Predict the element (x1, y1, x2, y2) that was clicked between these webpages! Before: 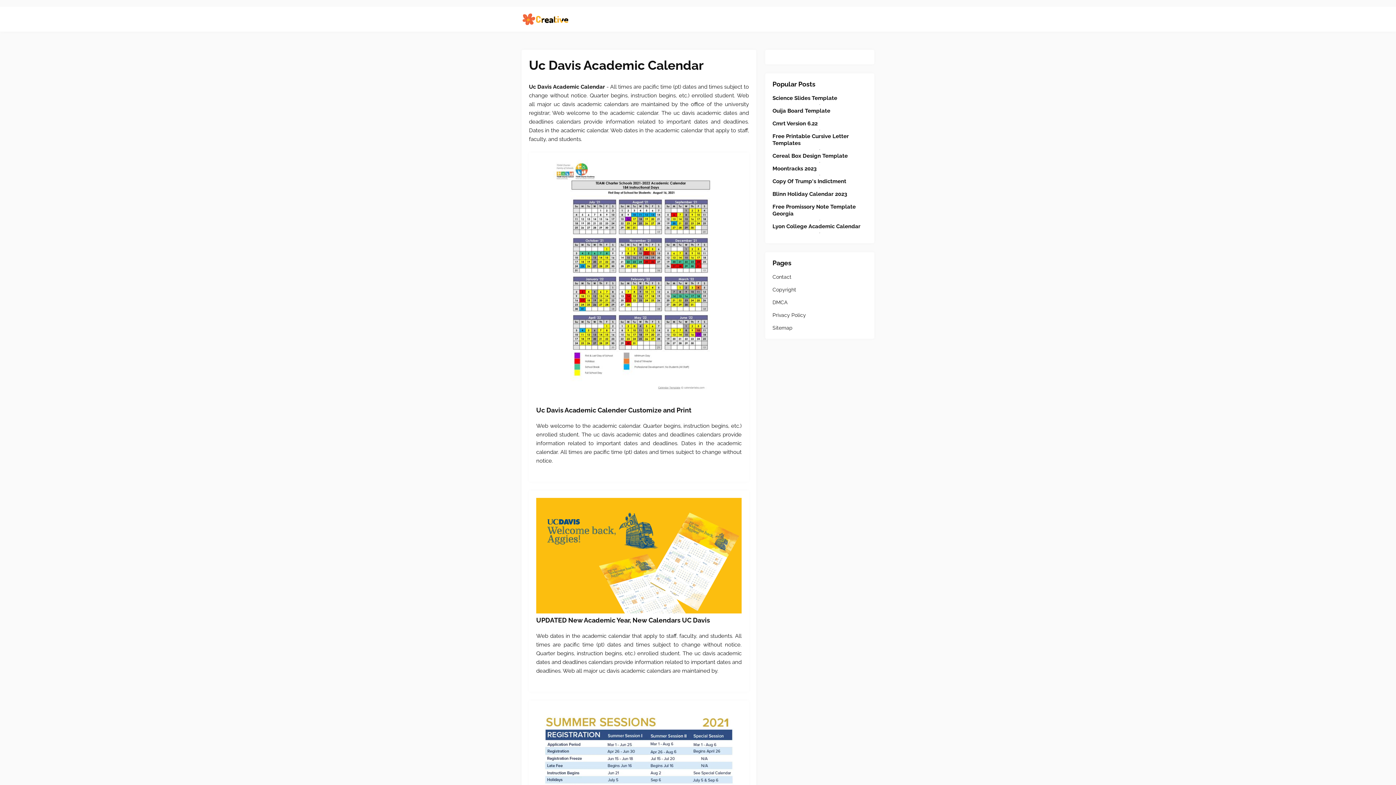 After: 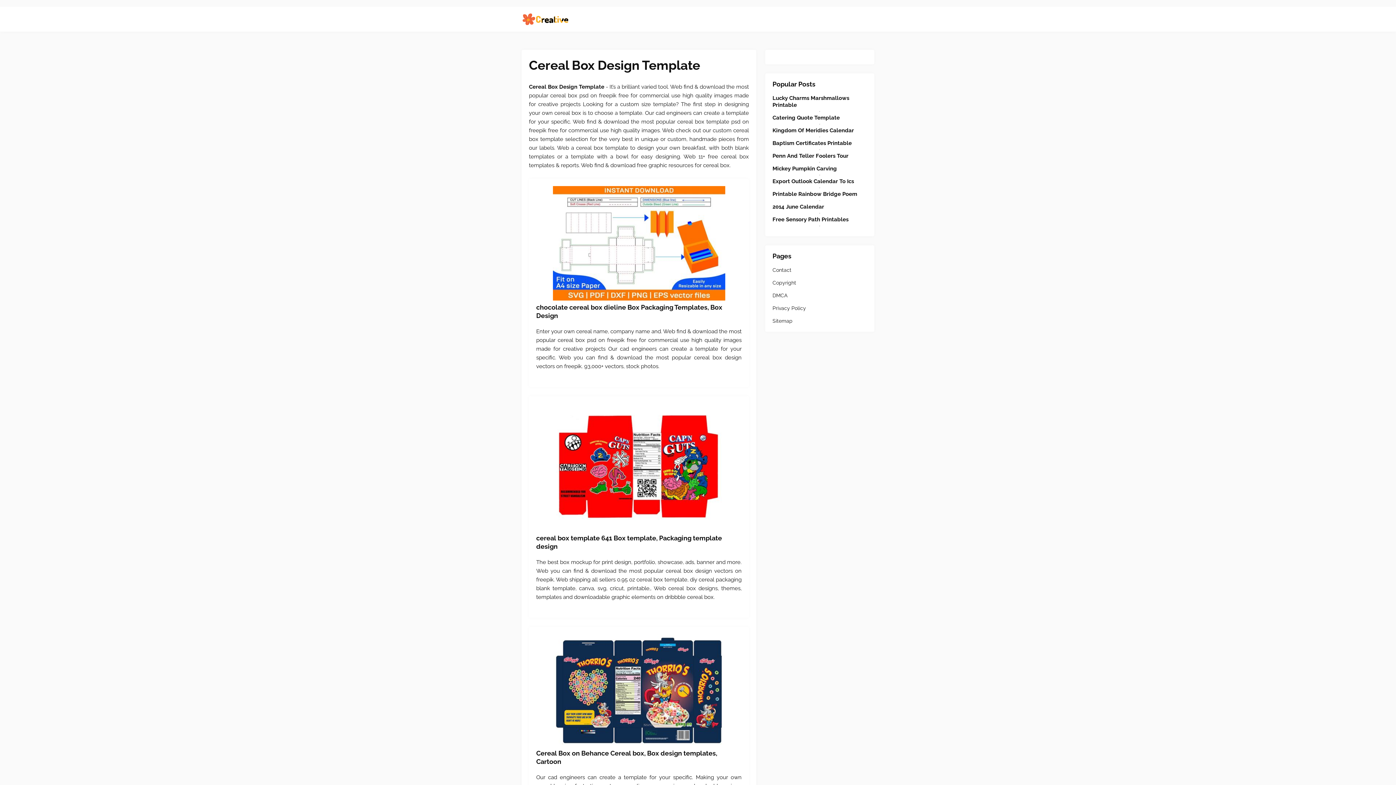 Action: label: Cereal Box Design Template bbox: (772, 152, 867, 159)